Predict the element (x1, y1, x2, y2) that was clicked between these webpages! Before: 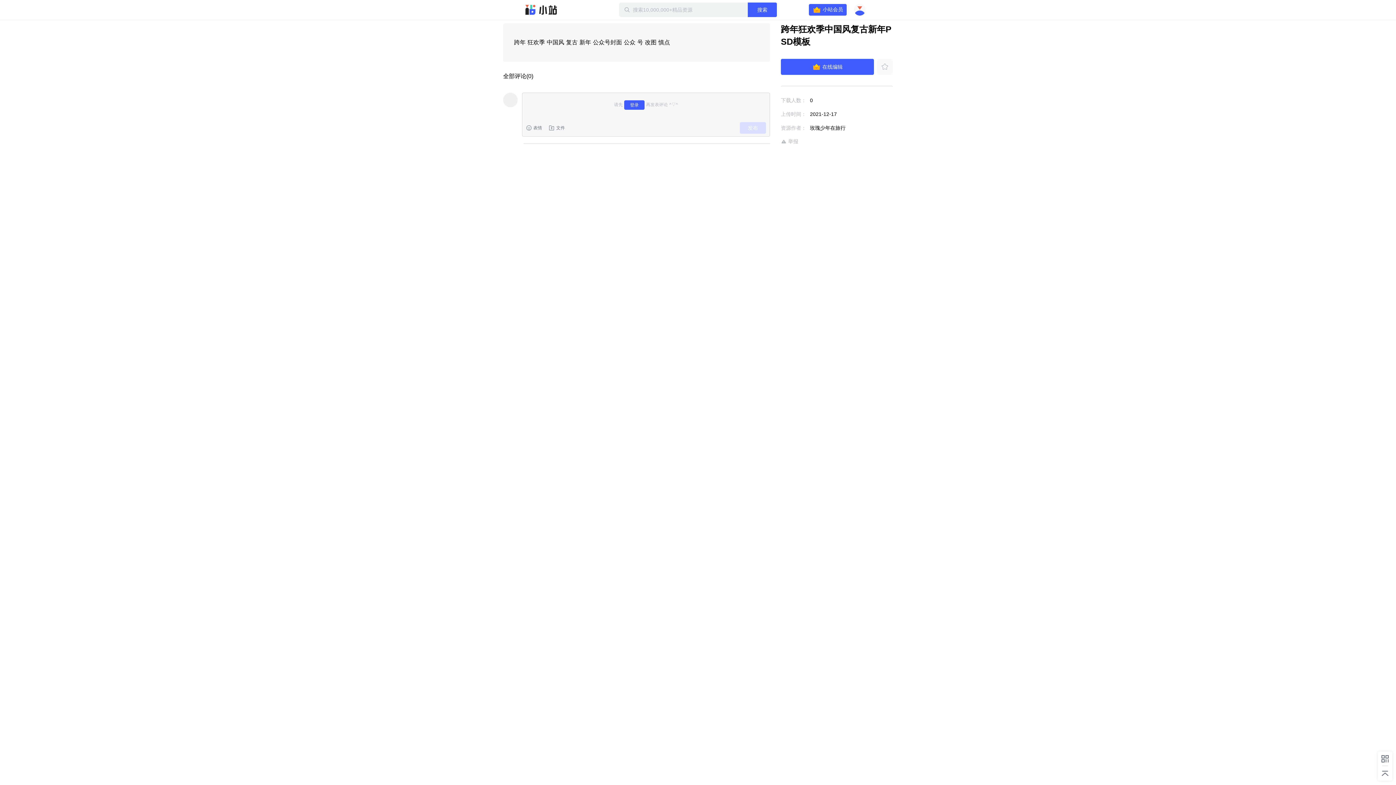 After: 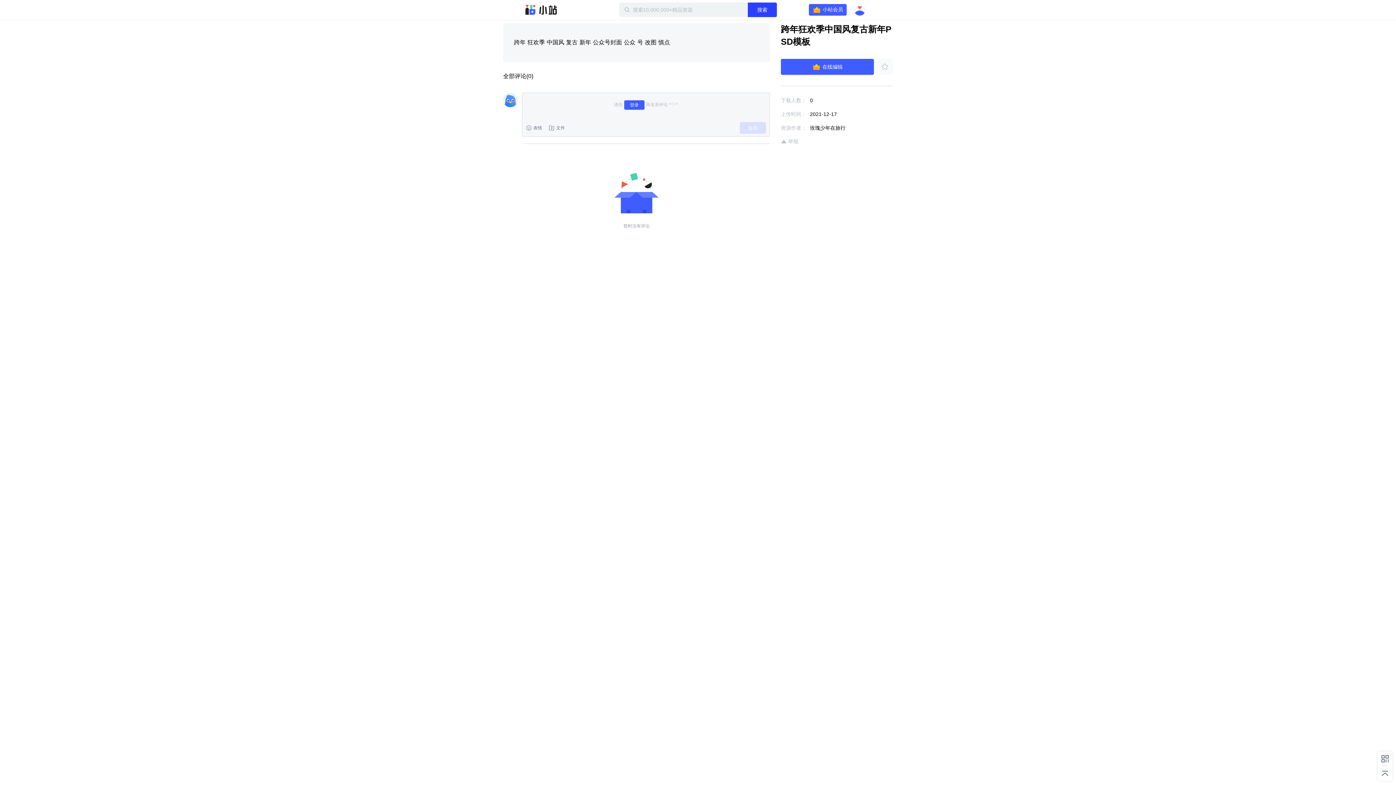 Action: label: 搜索 bbox: (748, 2, 777, 17)